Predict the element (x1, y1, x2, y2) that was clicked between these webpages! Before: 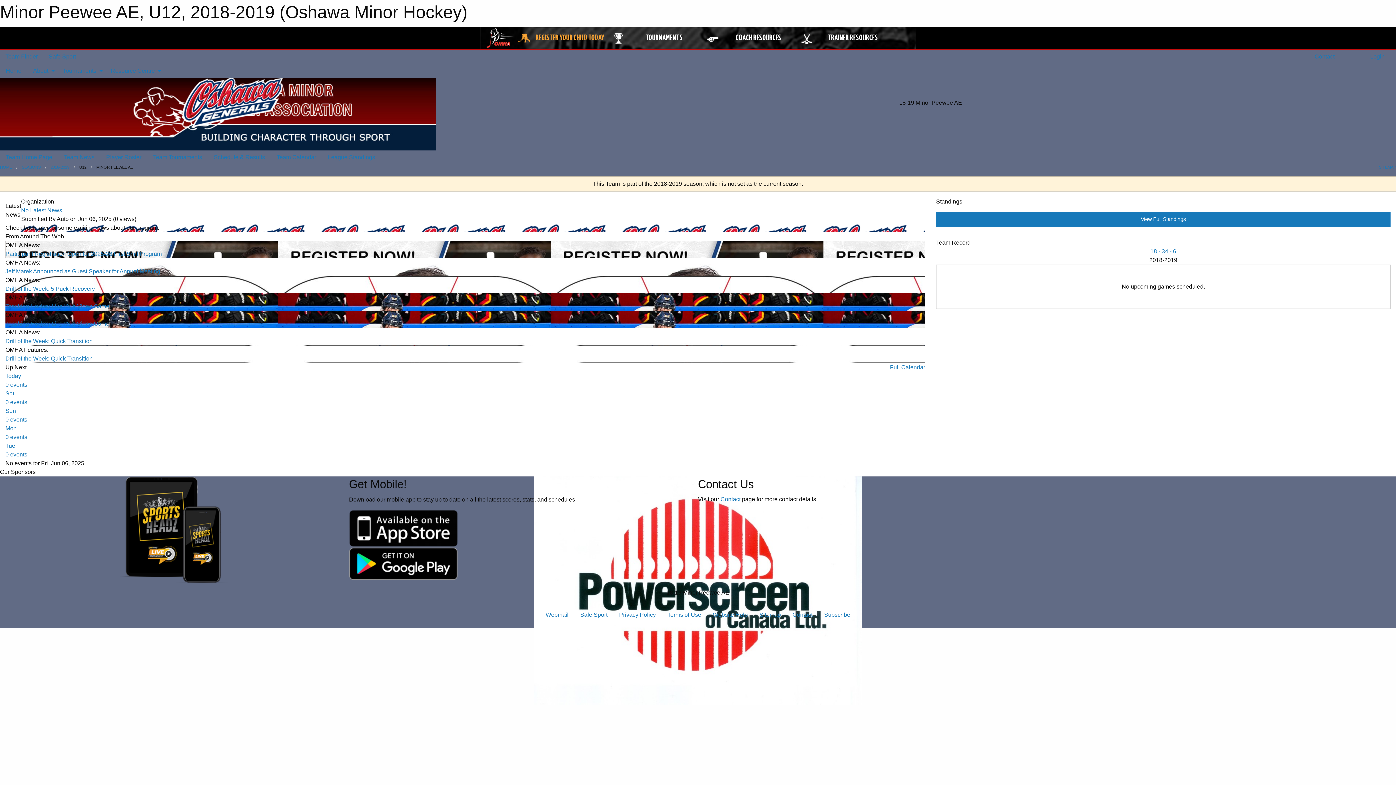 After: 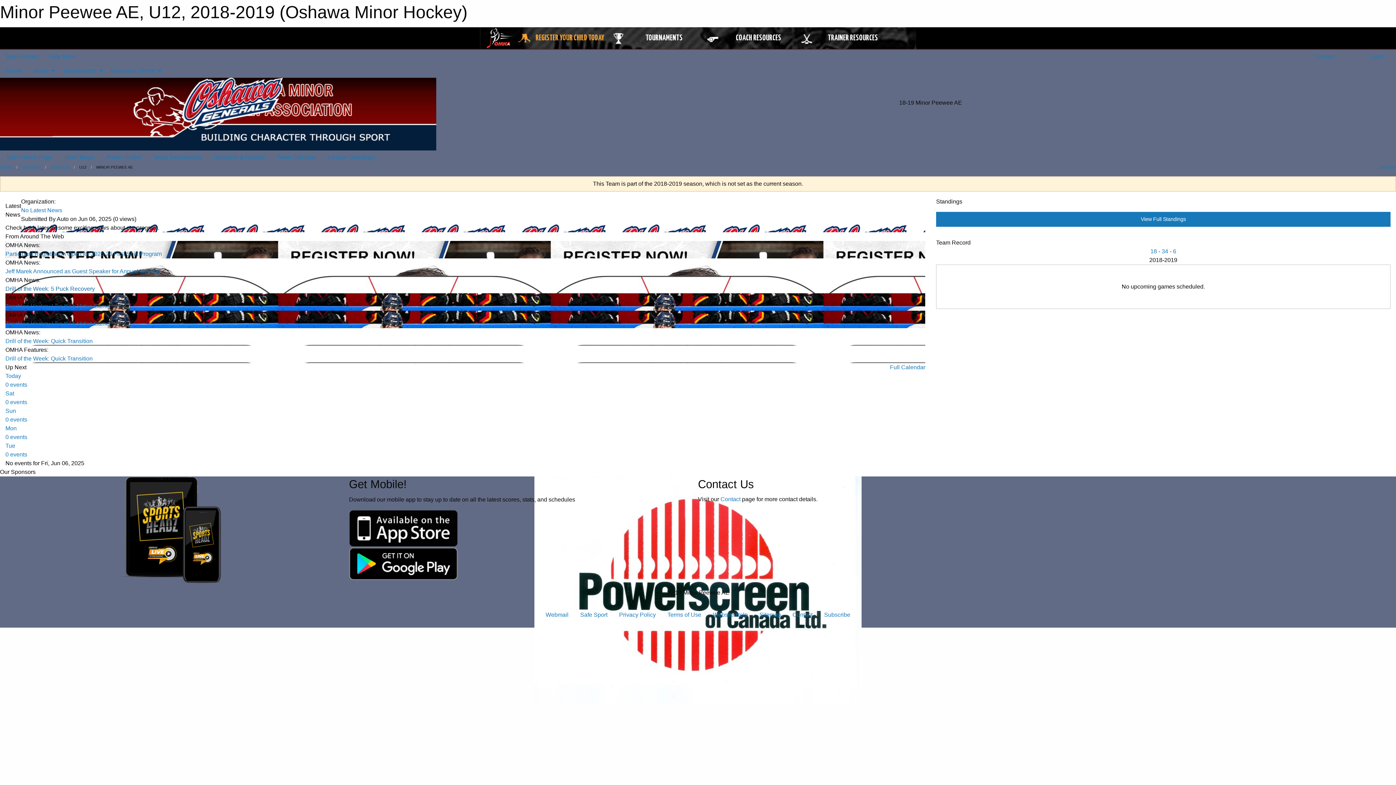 Action: bbox: (5, 285, 94, 292) label: Drill of the Week: 5 Puck Recovery